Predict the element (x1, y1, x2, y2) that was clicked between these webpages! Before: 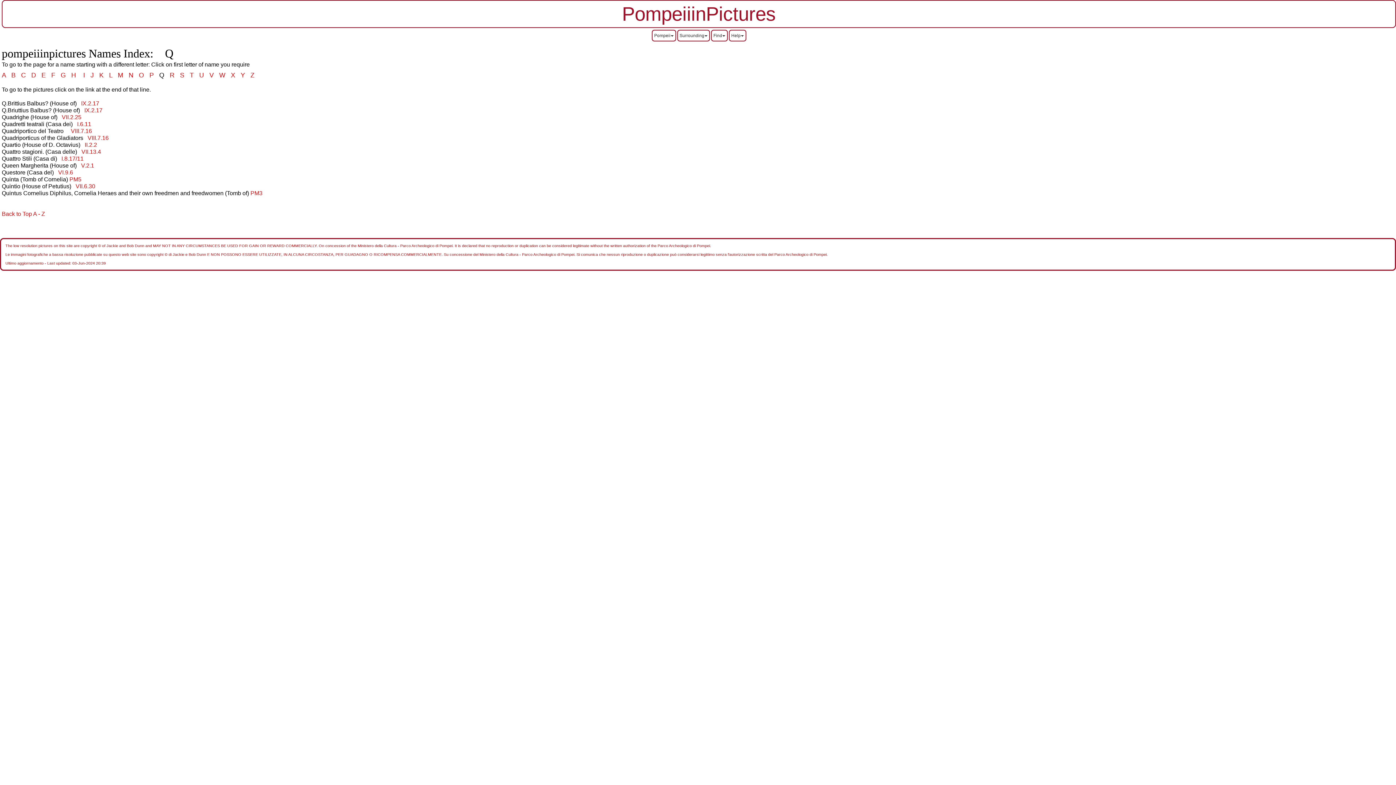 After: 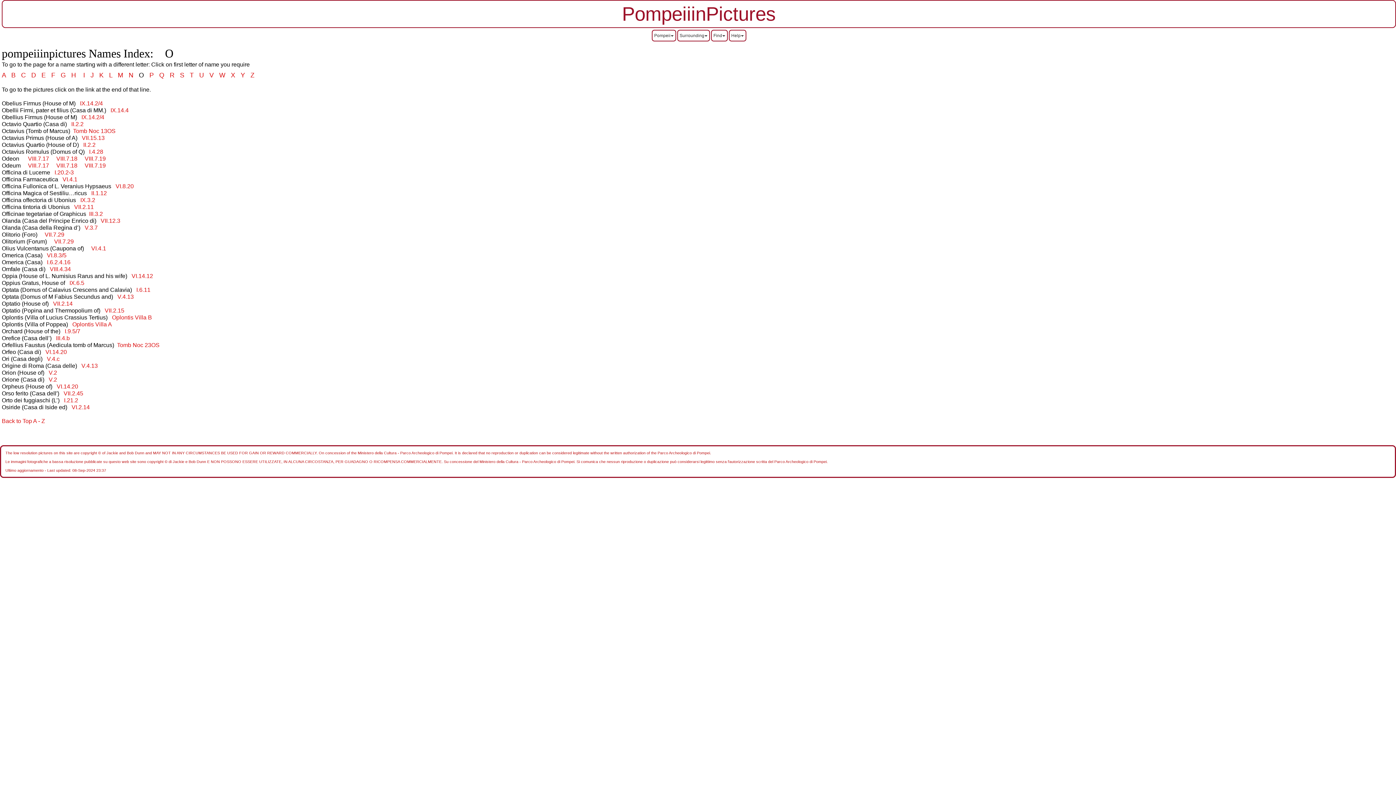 Action: label: O bbox: (138, 71, 144, 78)